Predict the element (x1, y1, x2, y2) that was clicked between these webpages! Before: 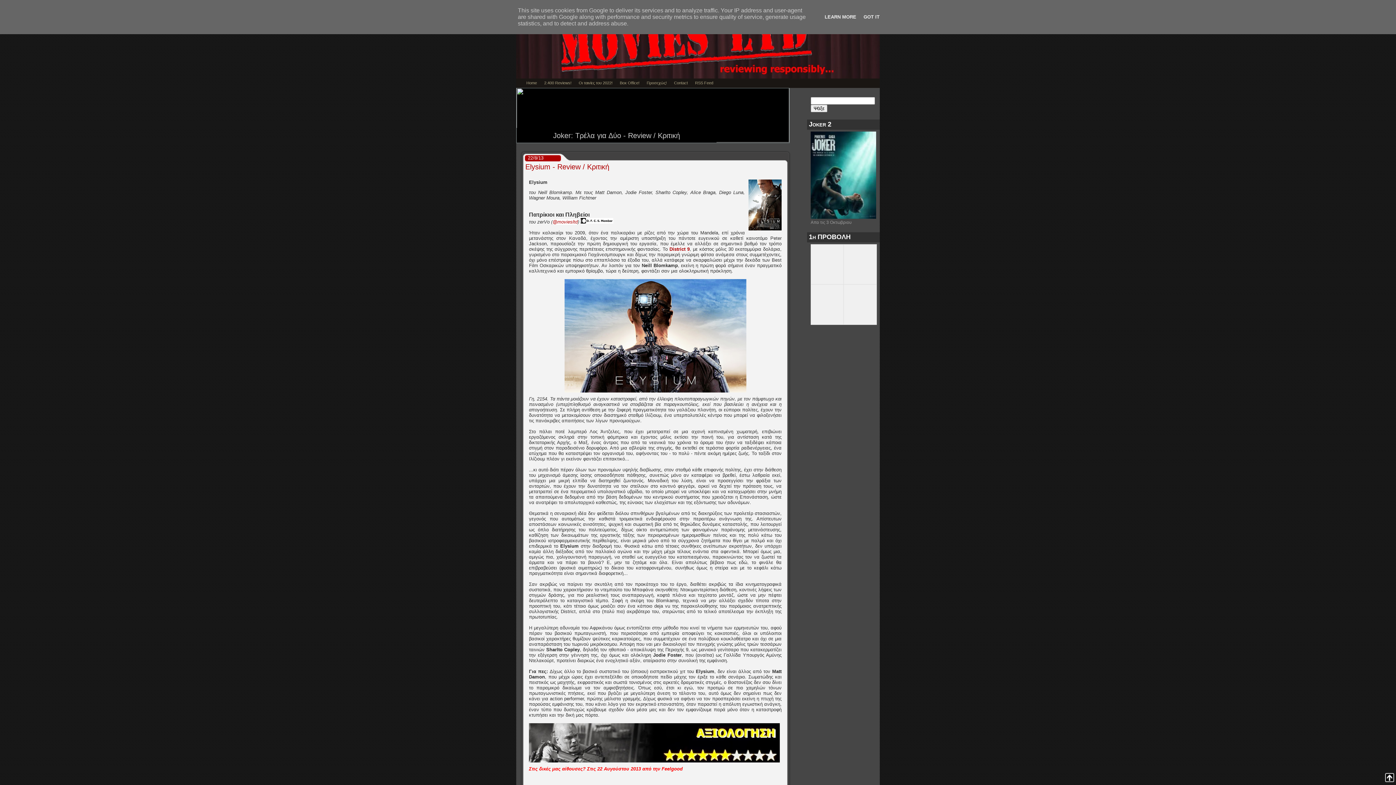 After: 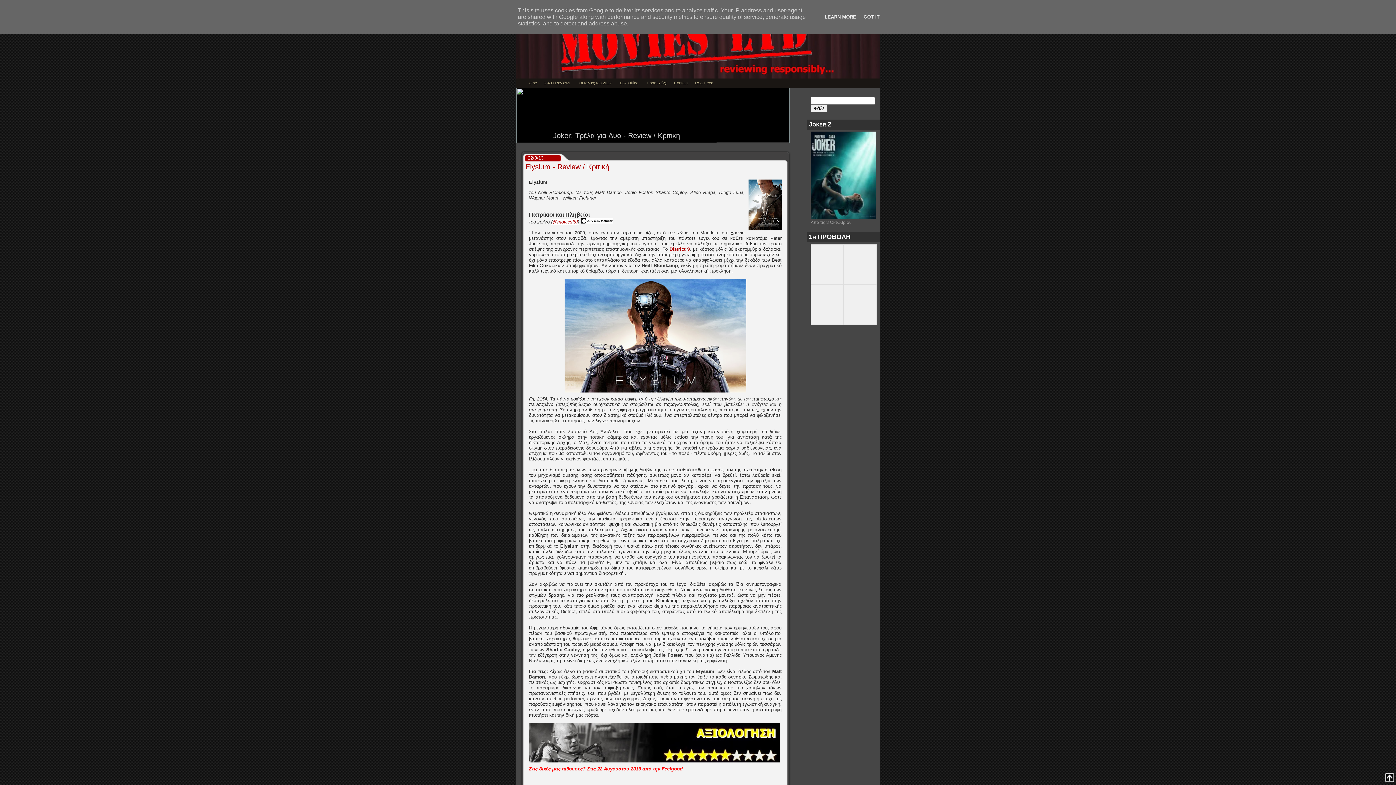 Action: bbox: (576, 79, 614, 86) label: Οι ταινίες του 2022!